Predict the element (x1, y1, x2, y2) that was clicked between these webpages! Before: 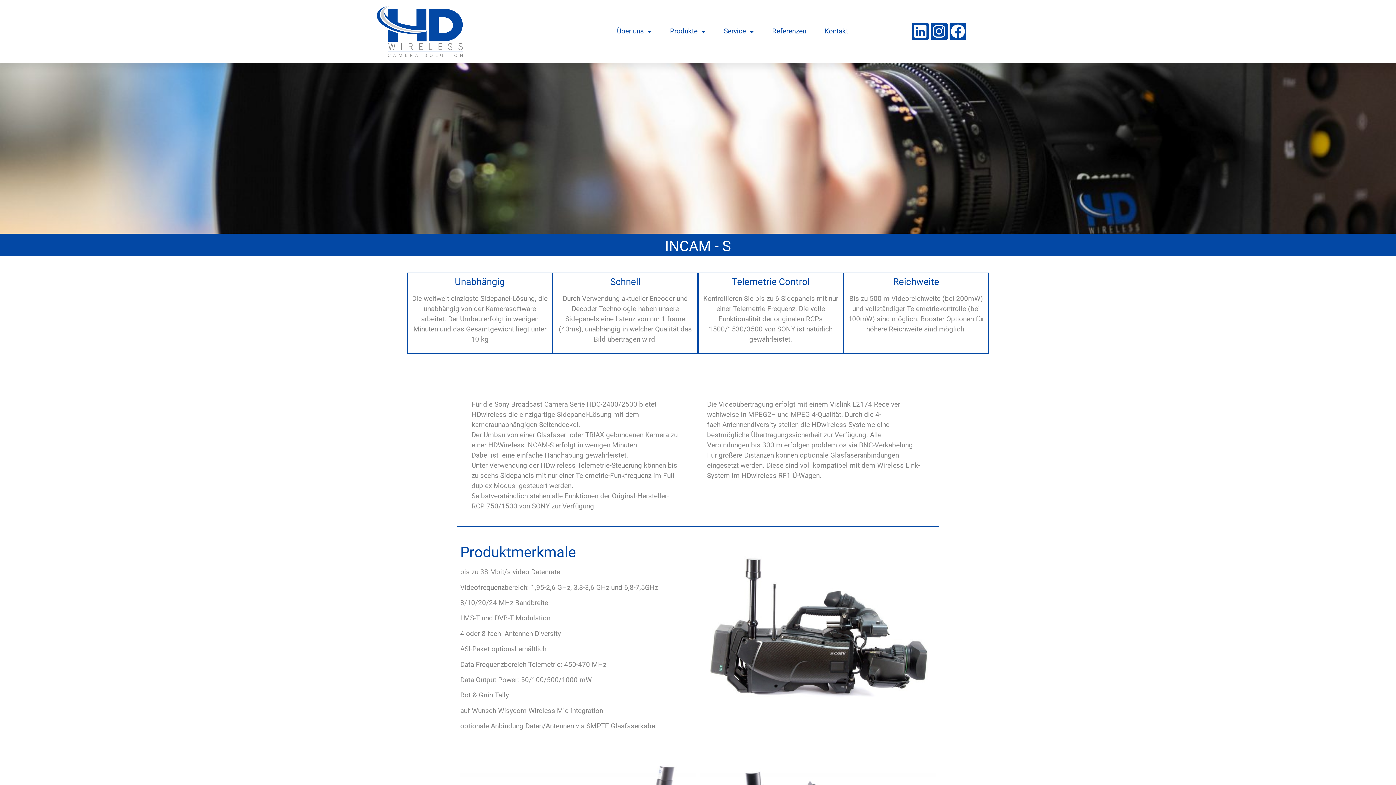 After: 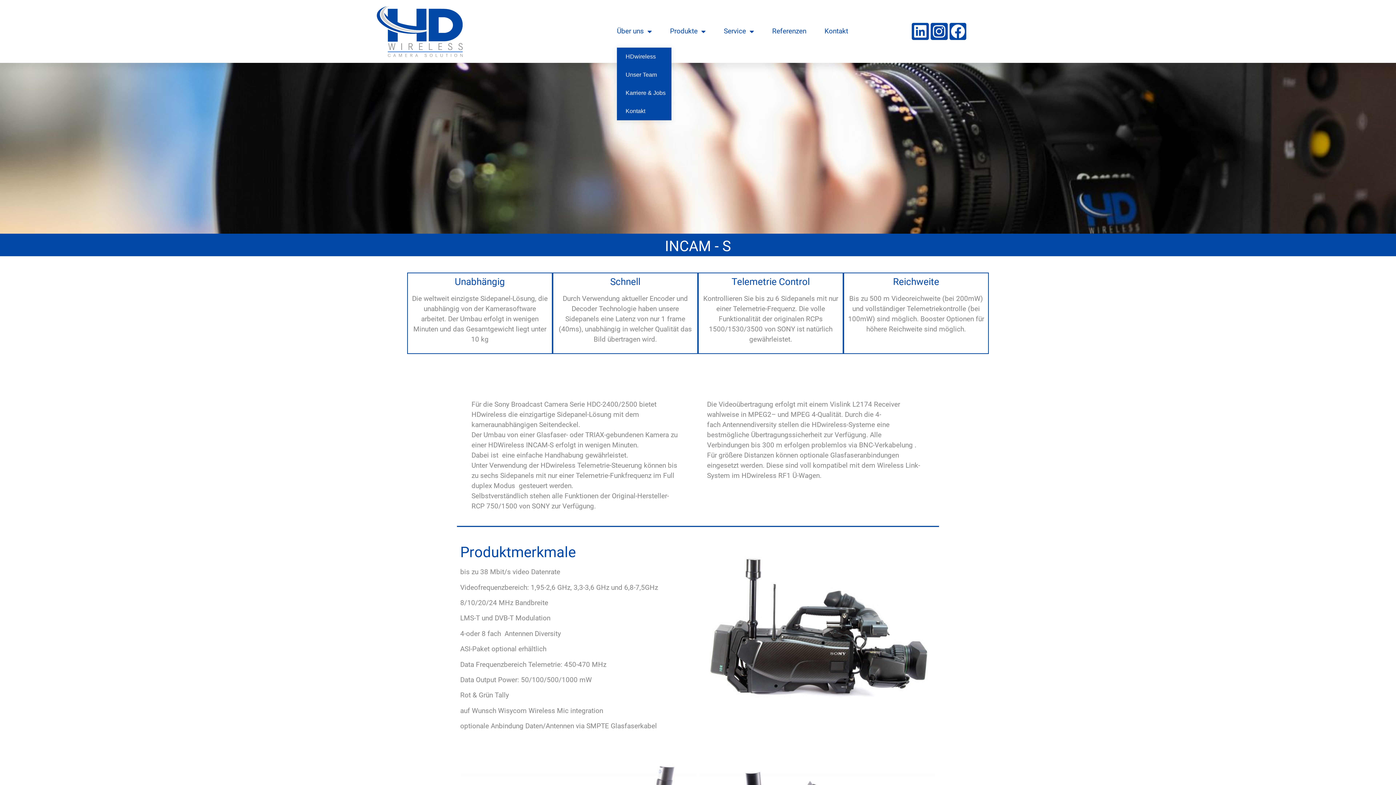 Action: bbox: (617, 15, 651, 47) label: Über uns